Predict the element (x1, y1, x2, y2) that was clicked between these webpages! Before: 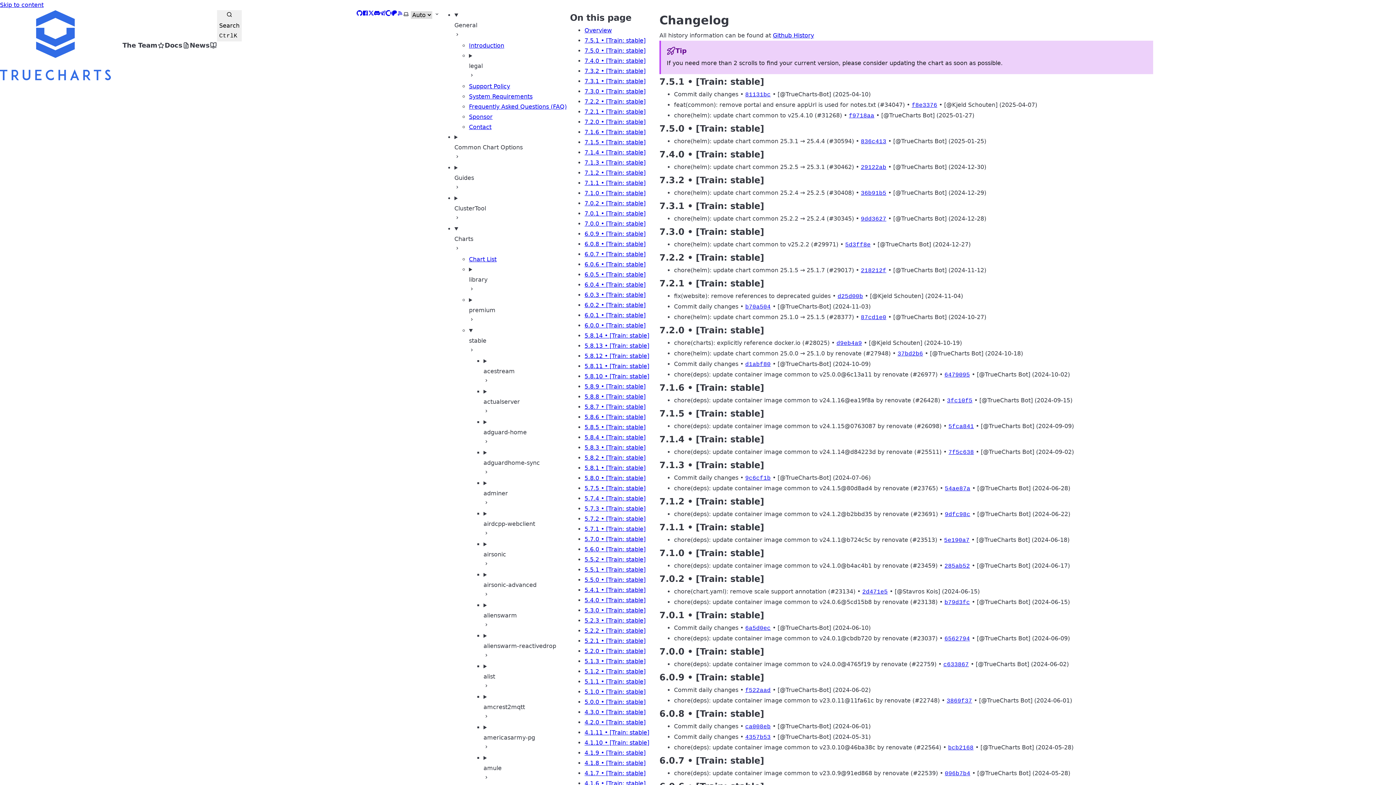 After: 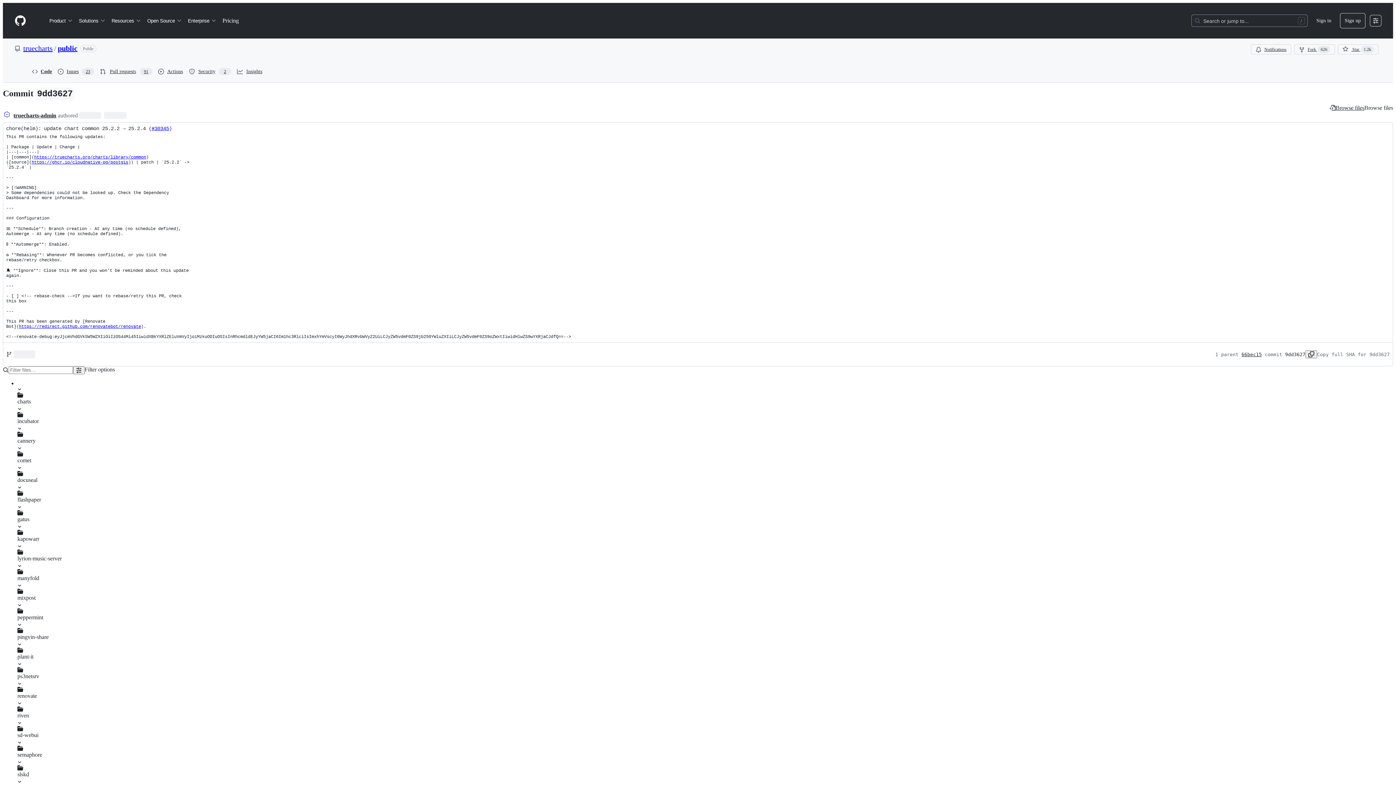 Action: label: 9dd3627 bbox: (861, 215, 886, 222)